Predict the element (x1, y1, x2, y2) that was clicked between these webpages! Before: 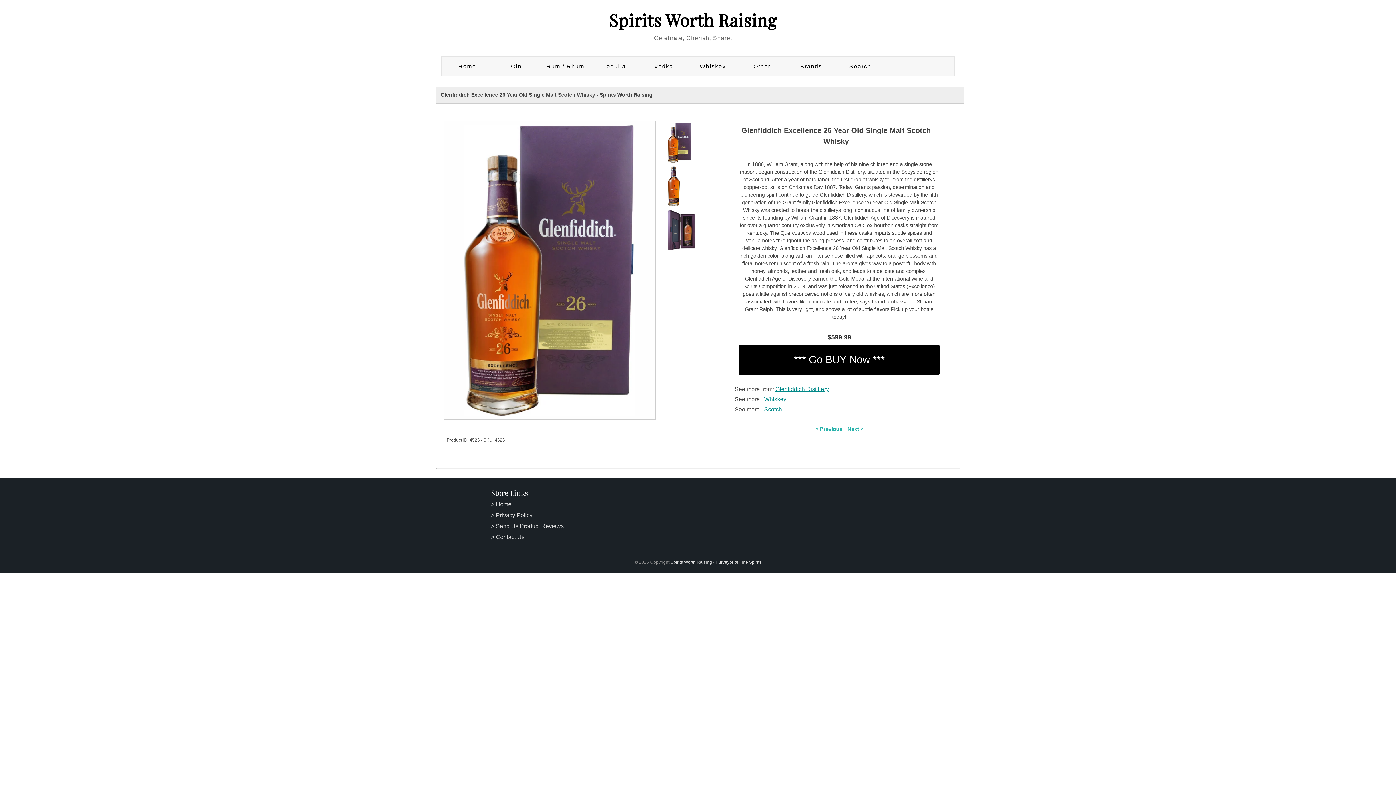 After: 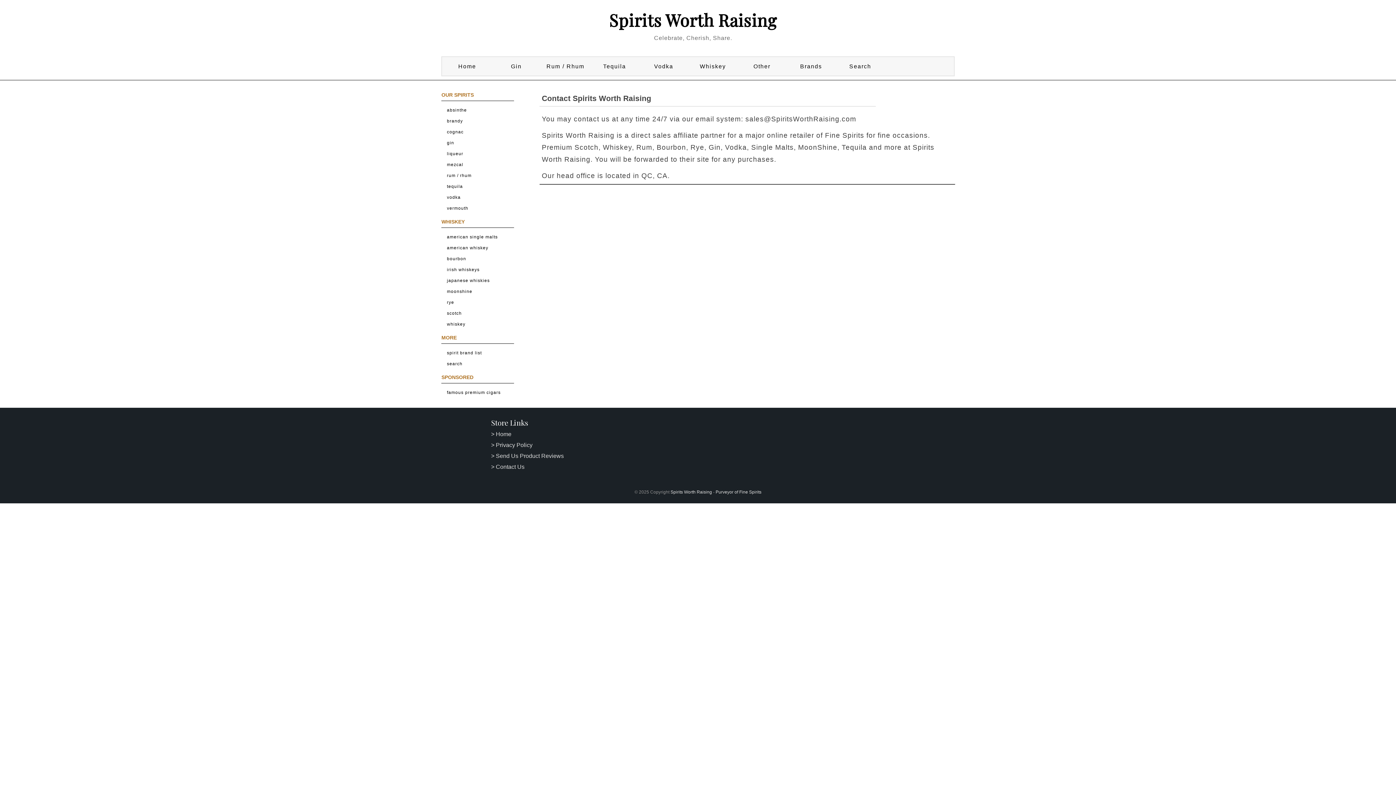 Action: label: > Contact Us bbox: (491, 534, 524, 540)